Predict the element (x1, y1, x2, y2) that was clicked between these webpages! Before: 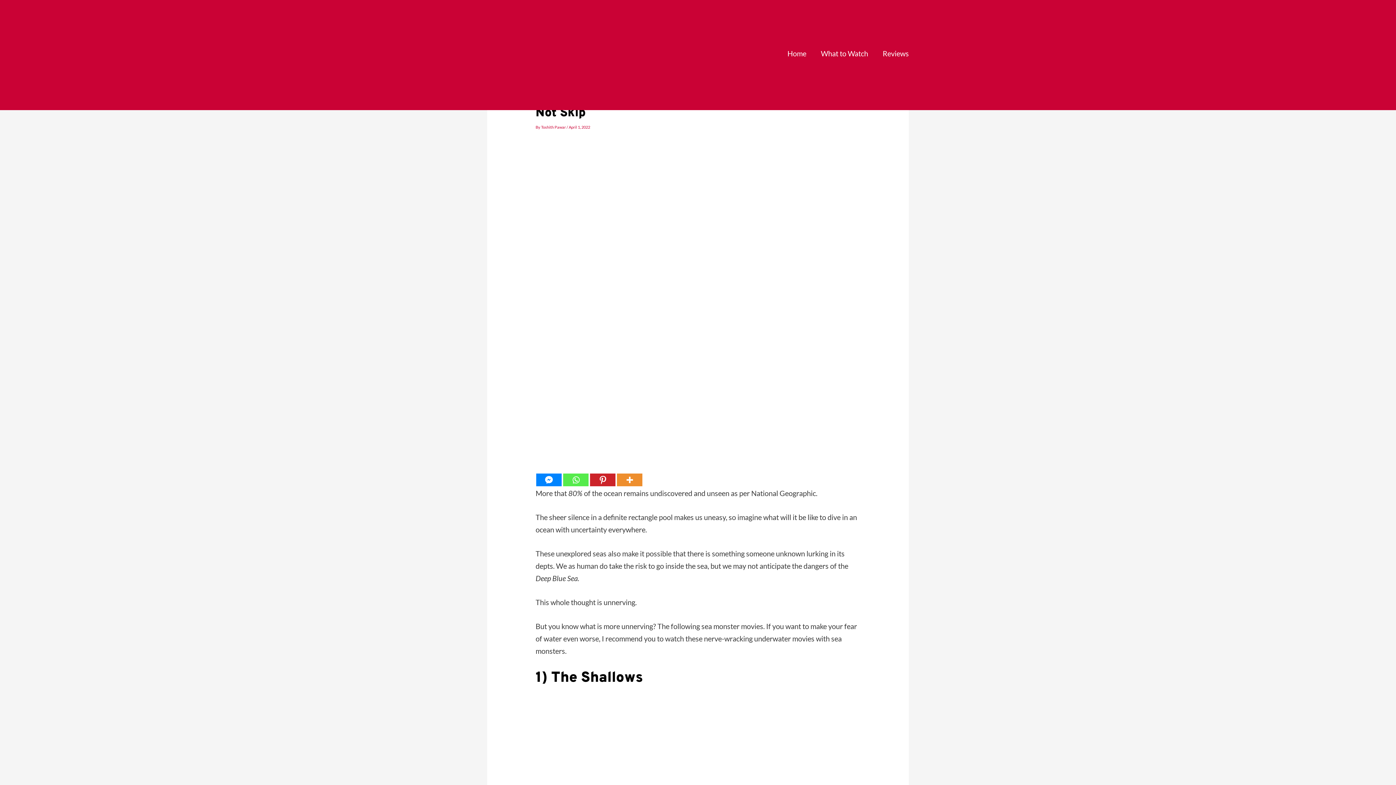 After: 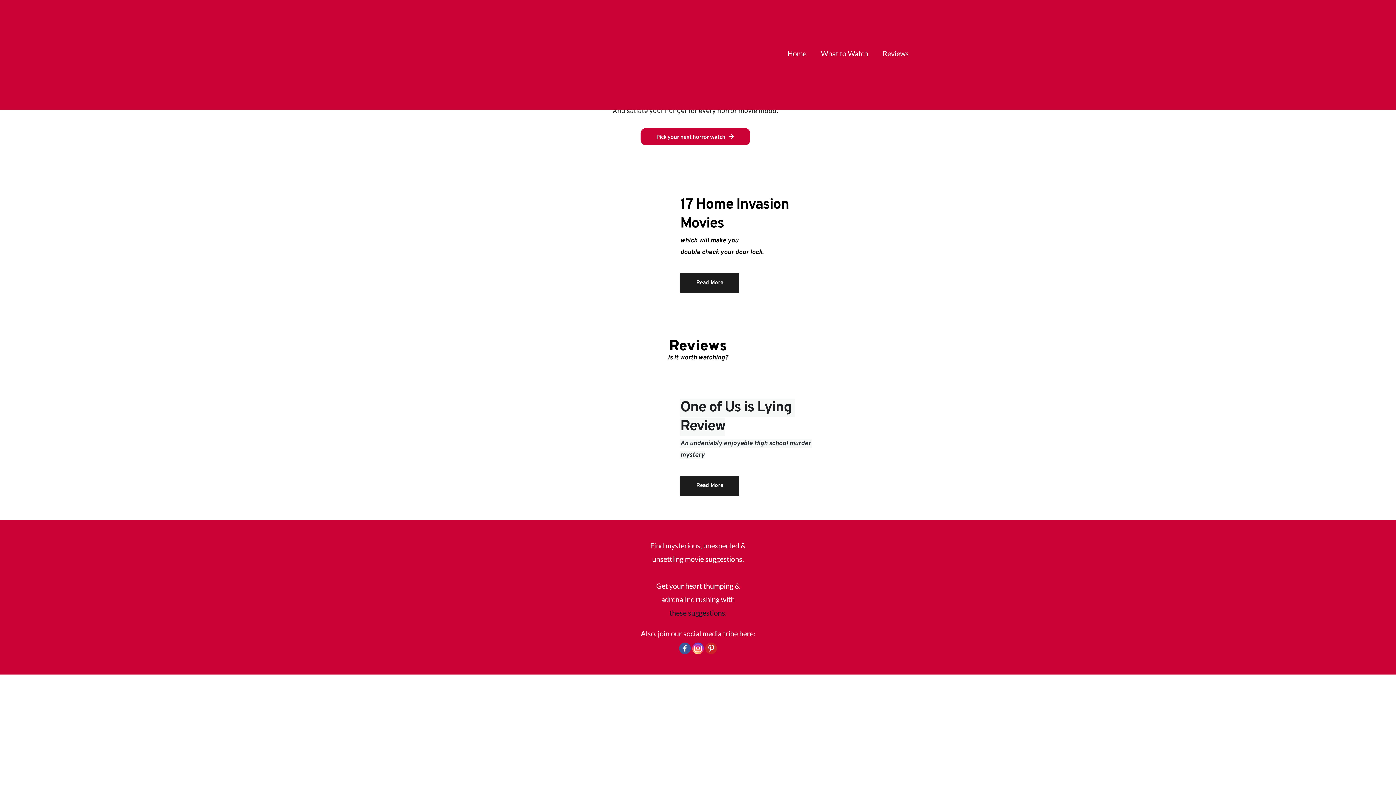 Action: bbox: (480, 48, 572, 56)